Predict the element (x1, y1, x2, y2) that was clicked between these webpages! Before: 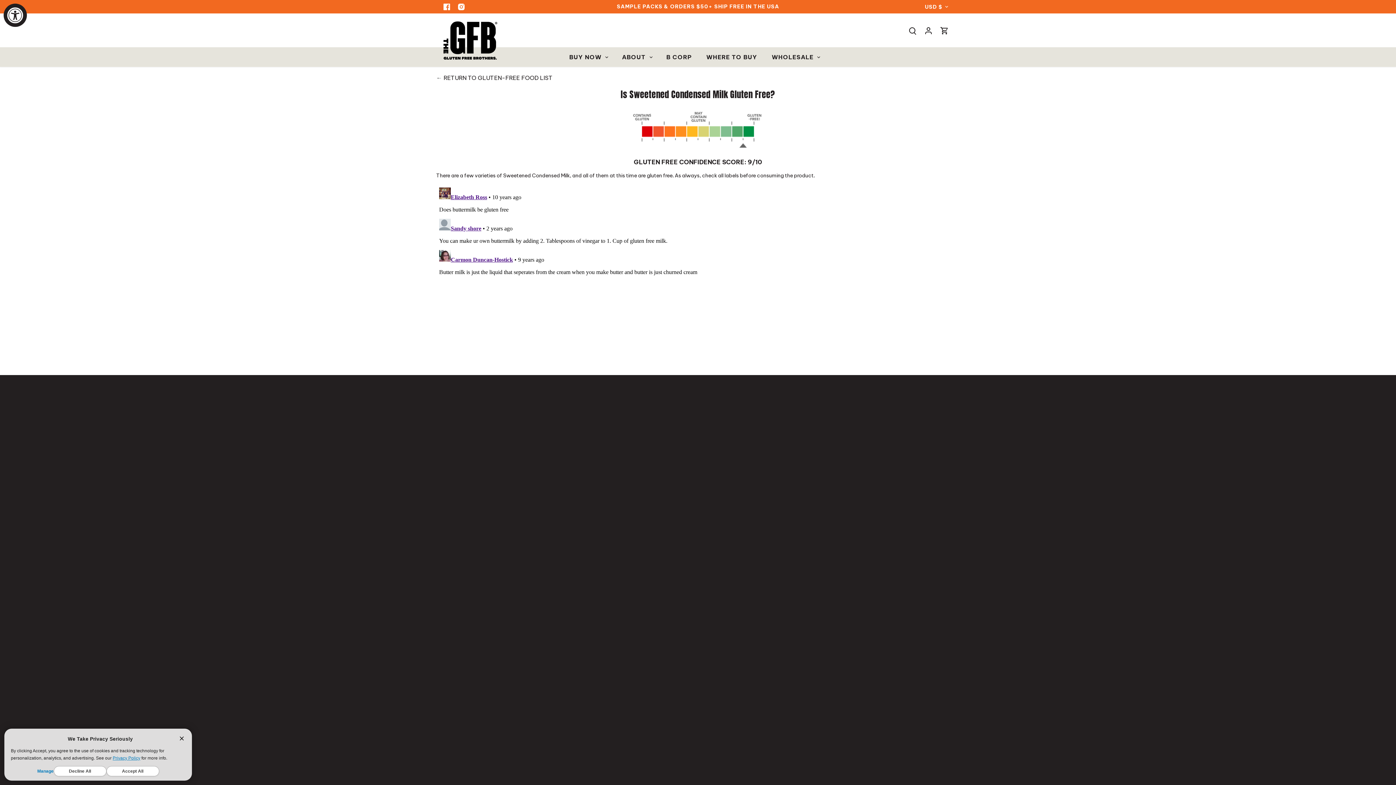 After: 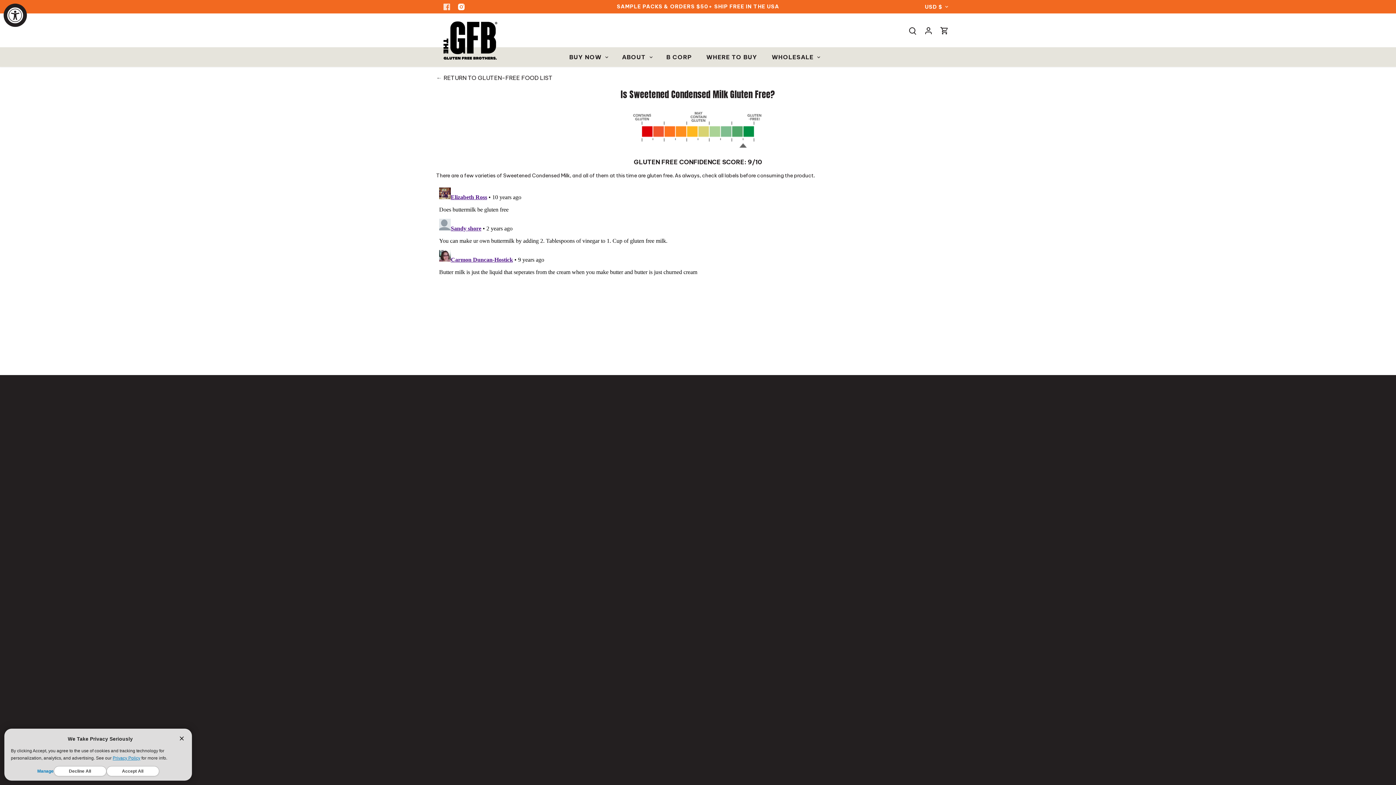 Action: bbox: (443, 3, 450, 10) label: Facebook